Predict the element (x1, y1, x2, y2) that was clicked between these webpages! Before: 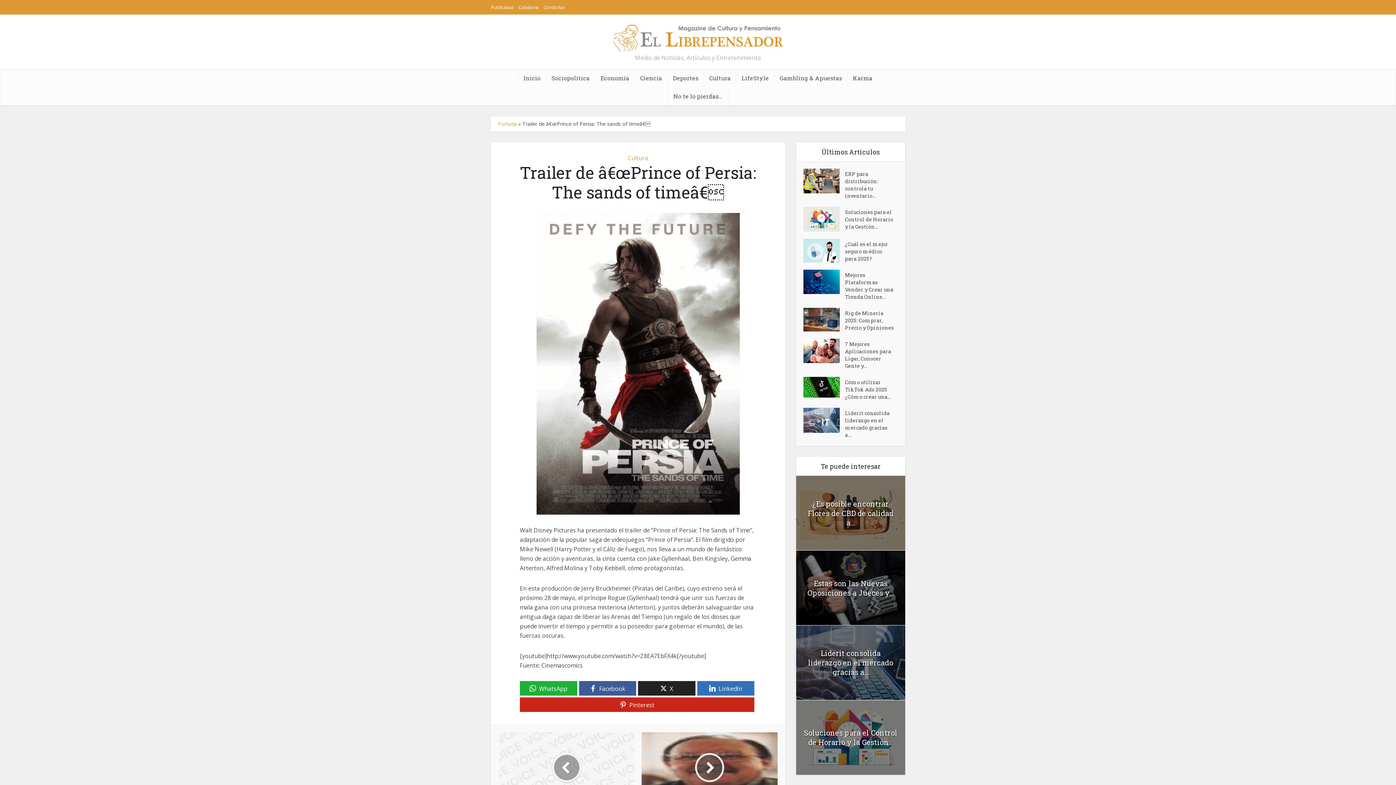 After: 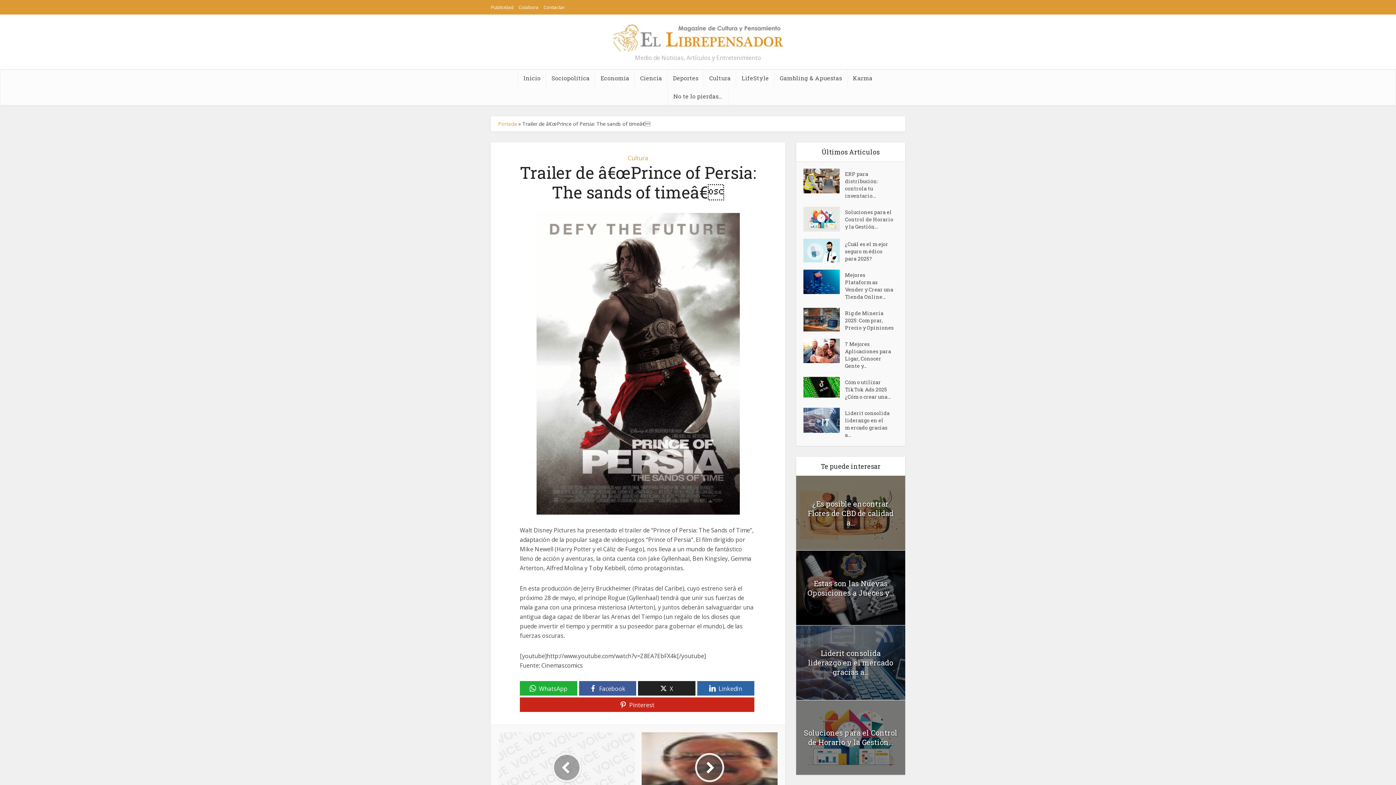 Action: bbox: (697, 681, 754, 695) label: LinkedIn